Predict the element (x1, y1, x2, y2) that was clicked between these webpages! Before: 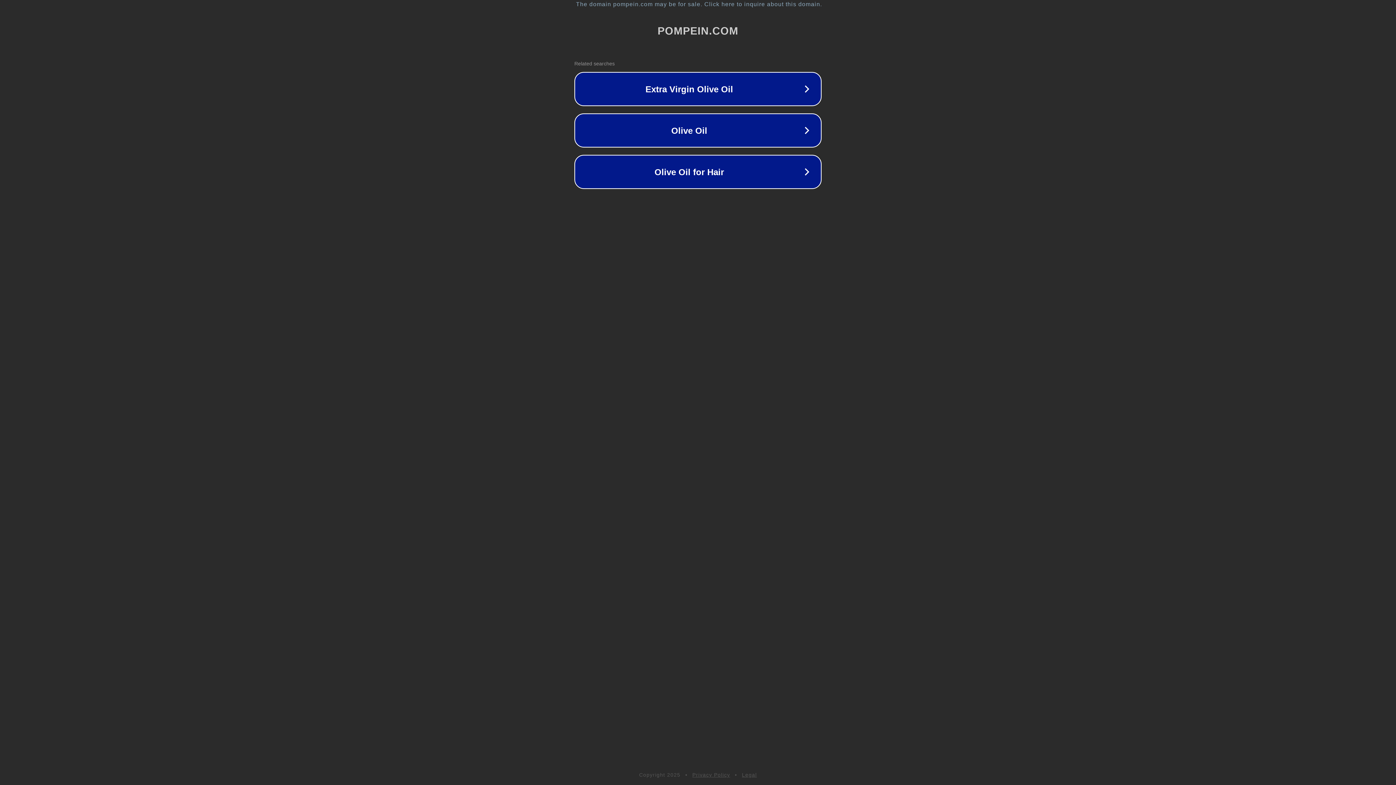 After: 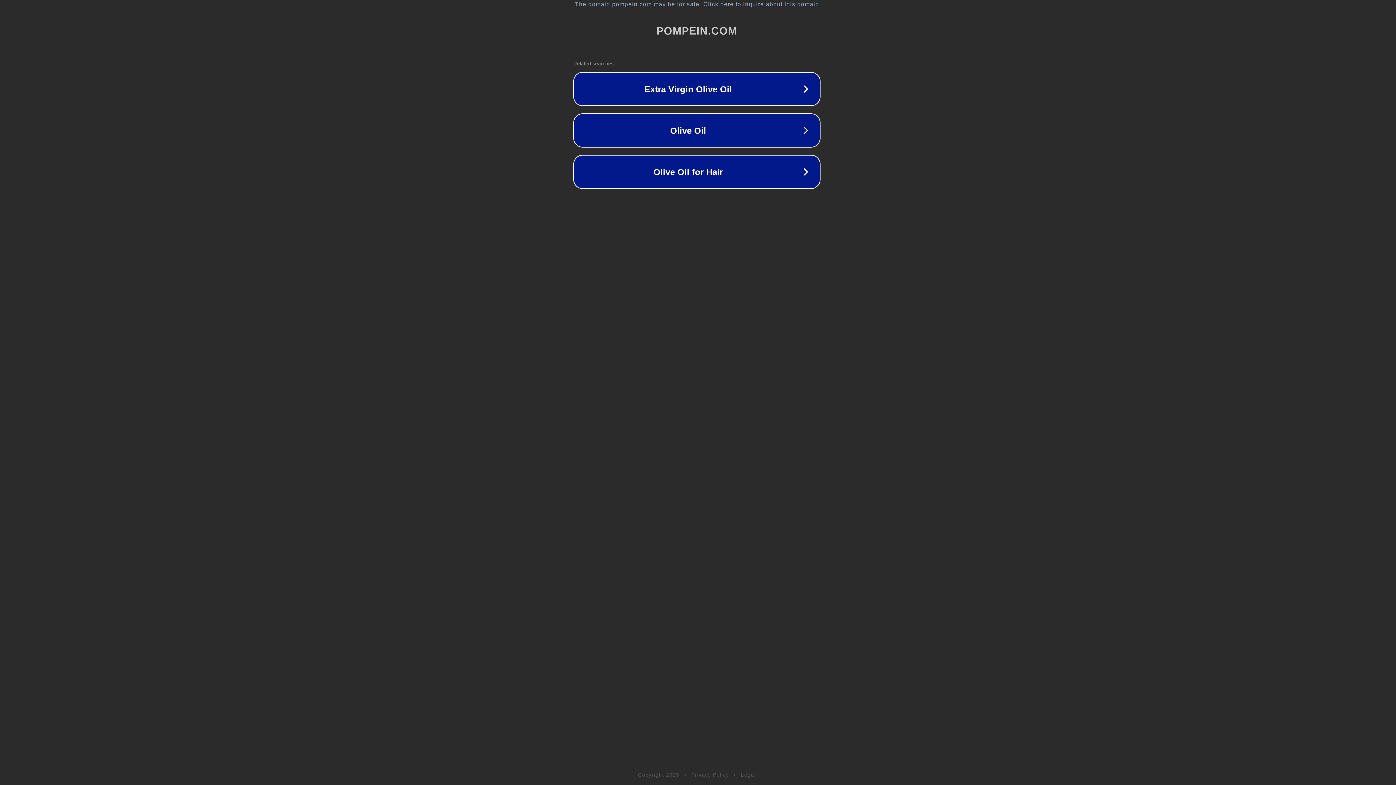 Action: bbox: (1, 1, 1397, 7) label: The domain pompein.com may be for sale. Click here to inquire about this domain.